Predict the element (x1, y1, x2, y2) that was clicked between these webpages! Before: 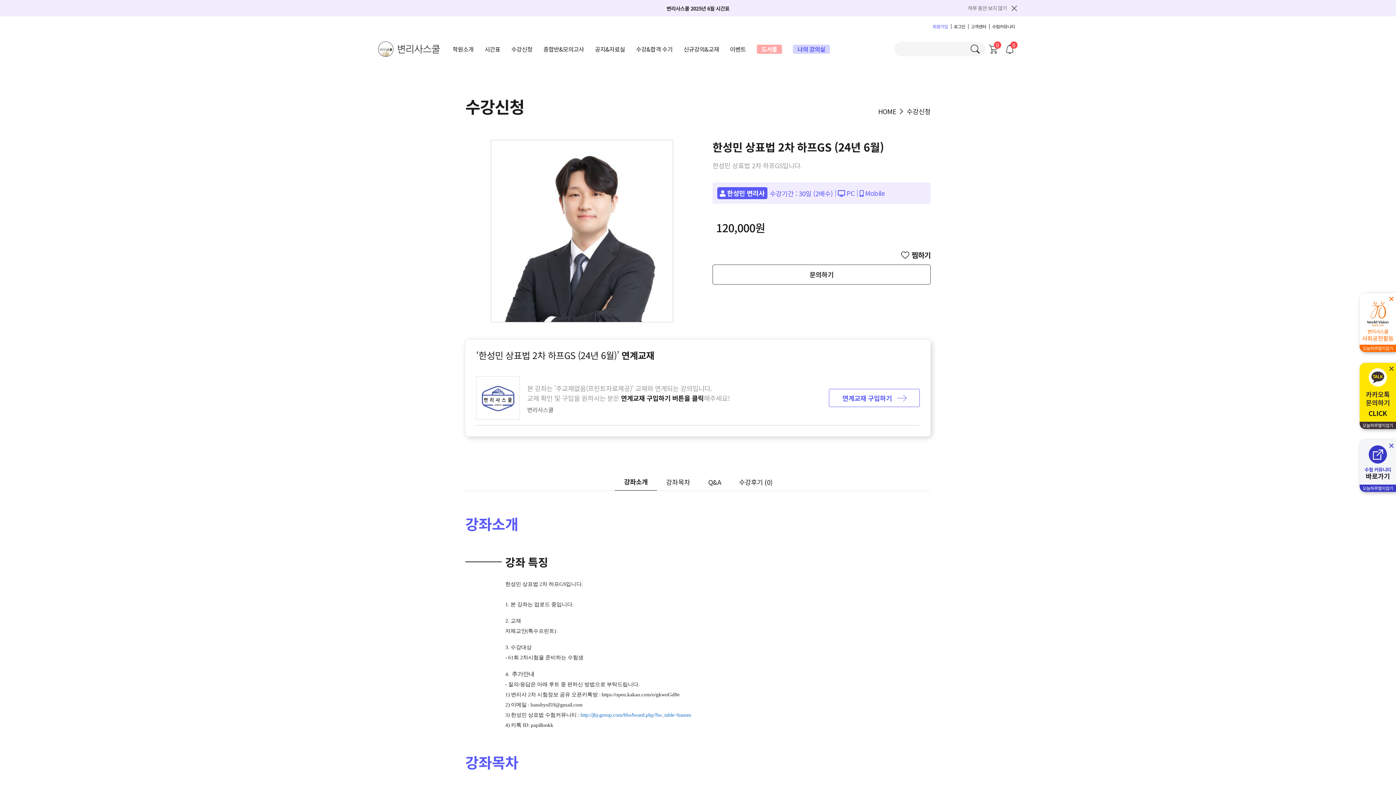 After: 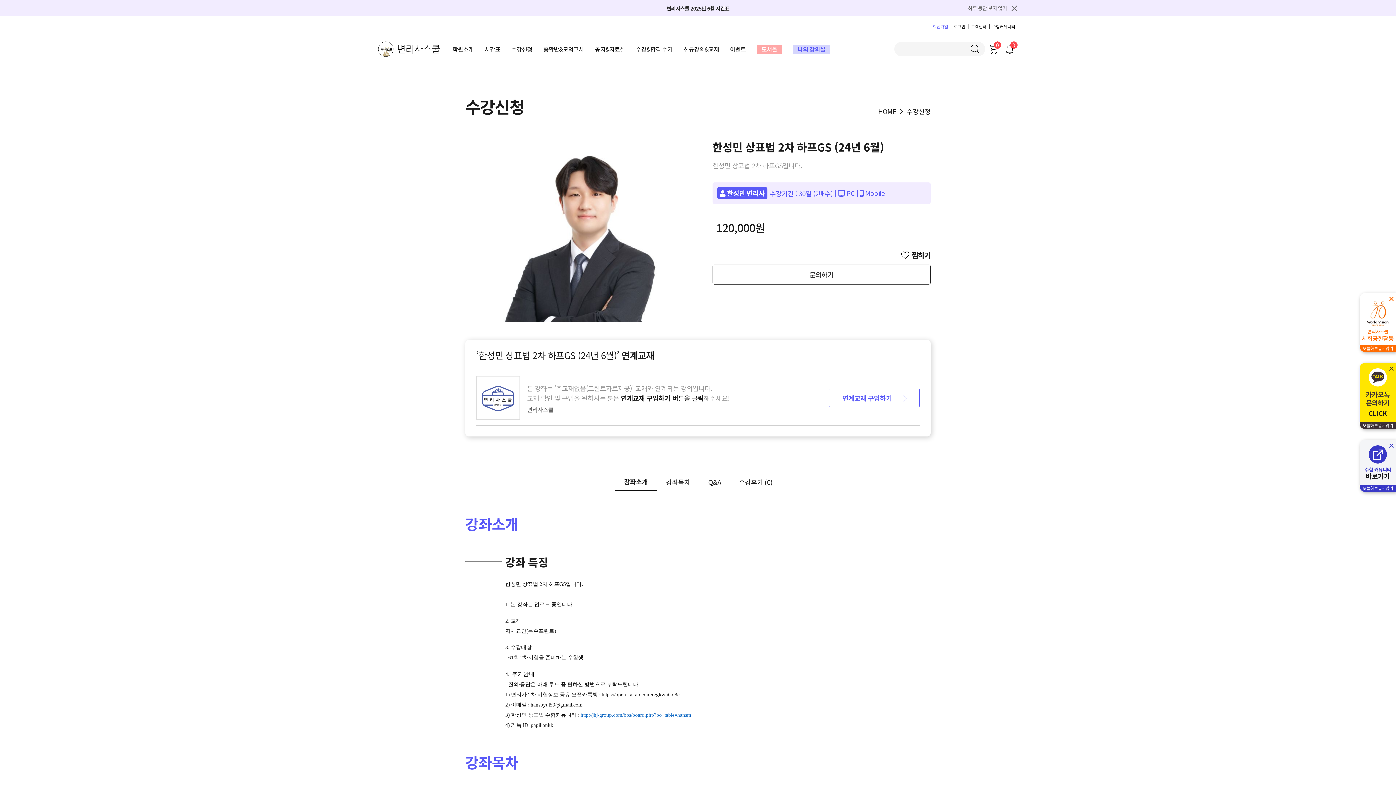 Action: label: 수험 커뮤니티
바로가기 bbox: (1360, 445, 1396, 479)